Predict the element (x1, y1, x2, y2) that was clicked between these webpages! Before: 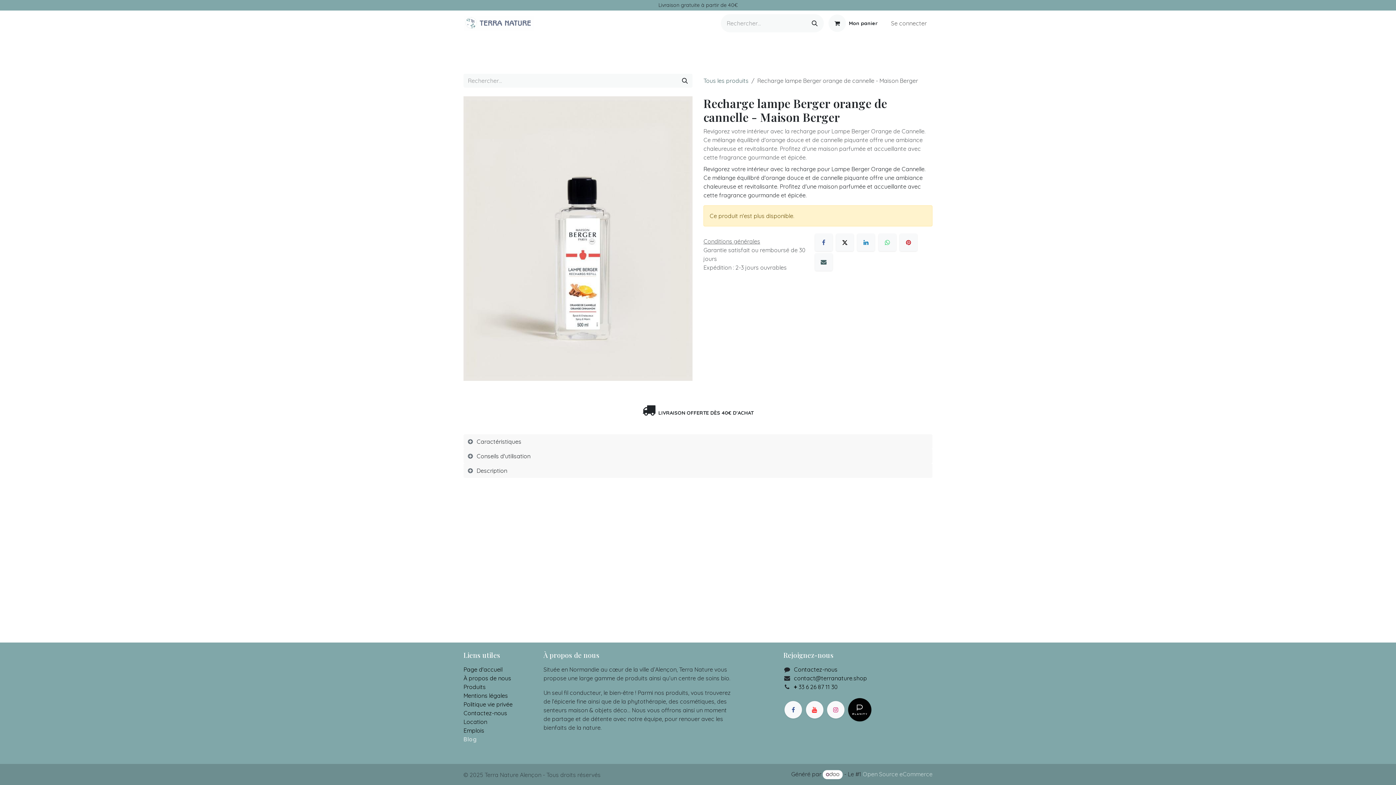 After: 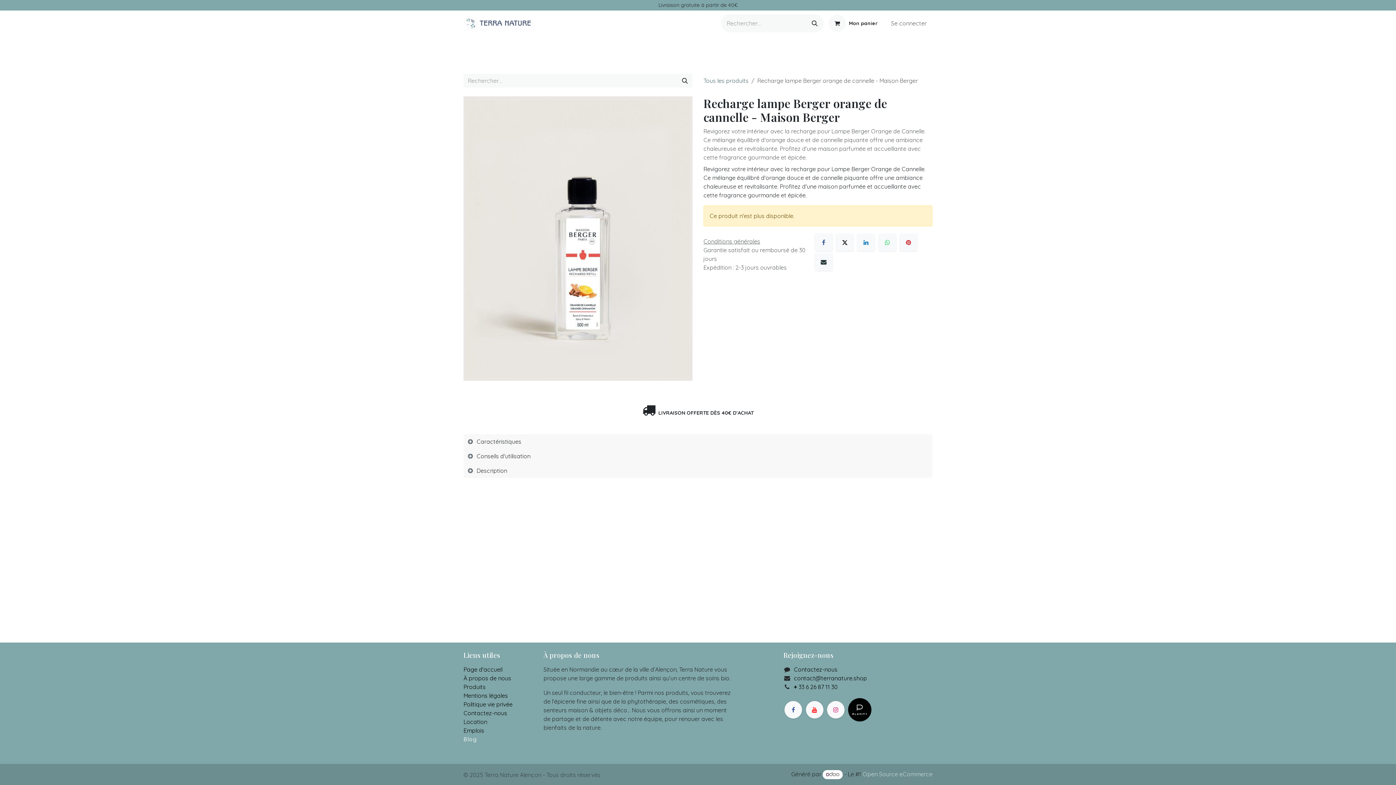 Action: bbox: (815, 253, 832, 270) label: E-mail